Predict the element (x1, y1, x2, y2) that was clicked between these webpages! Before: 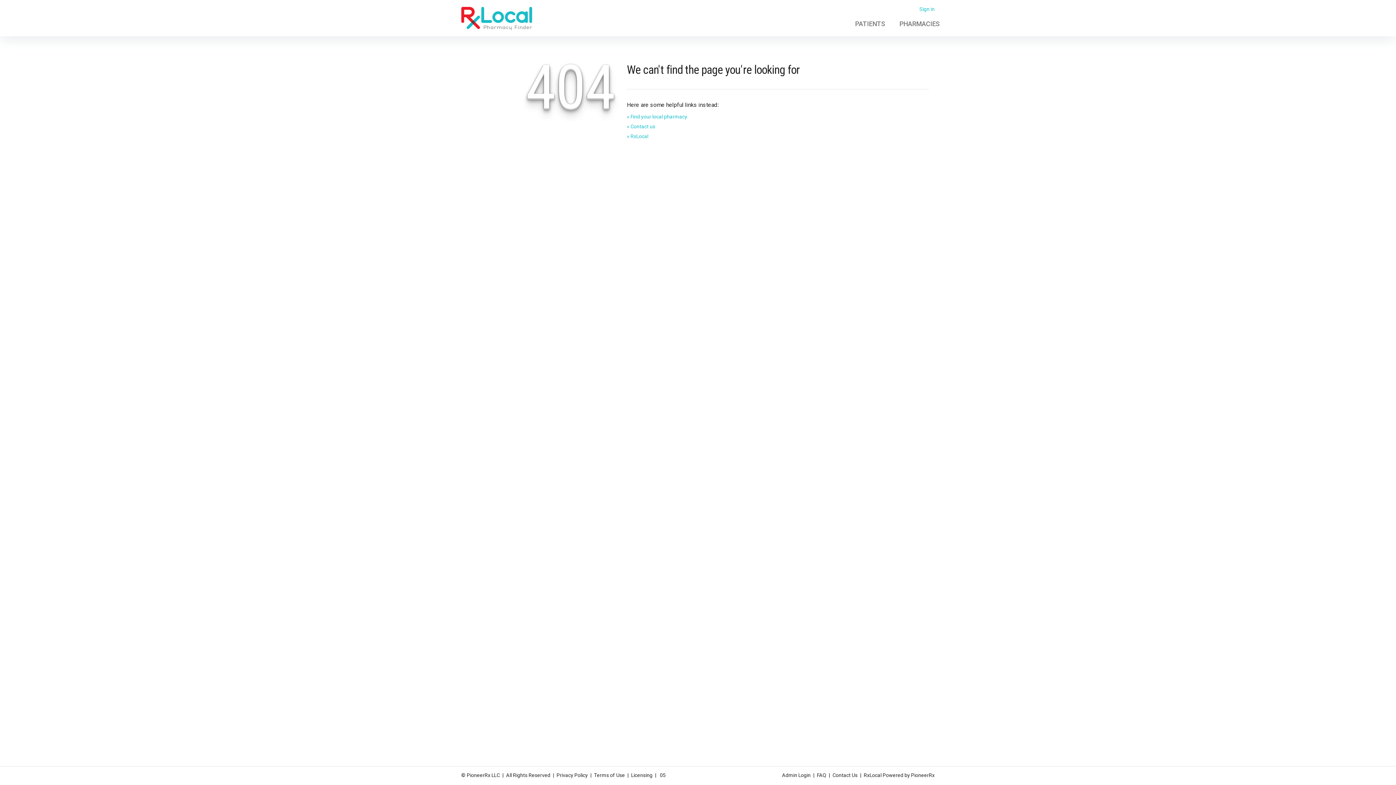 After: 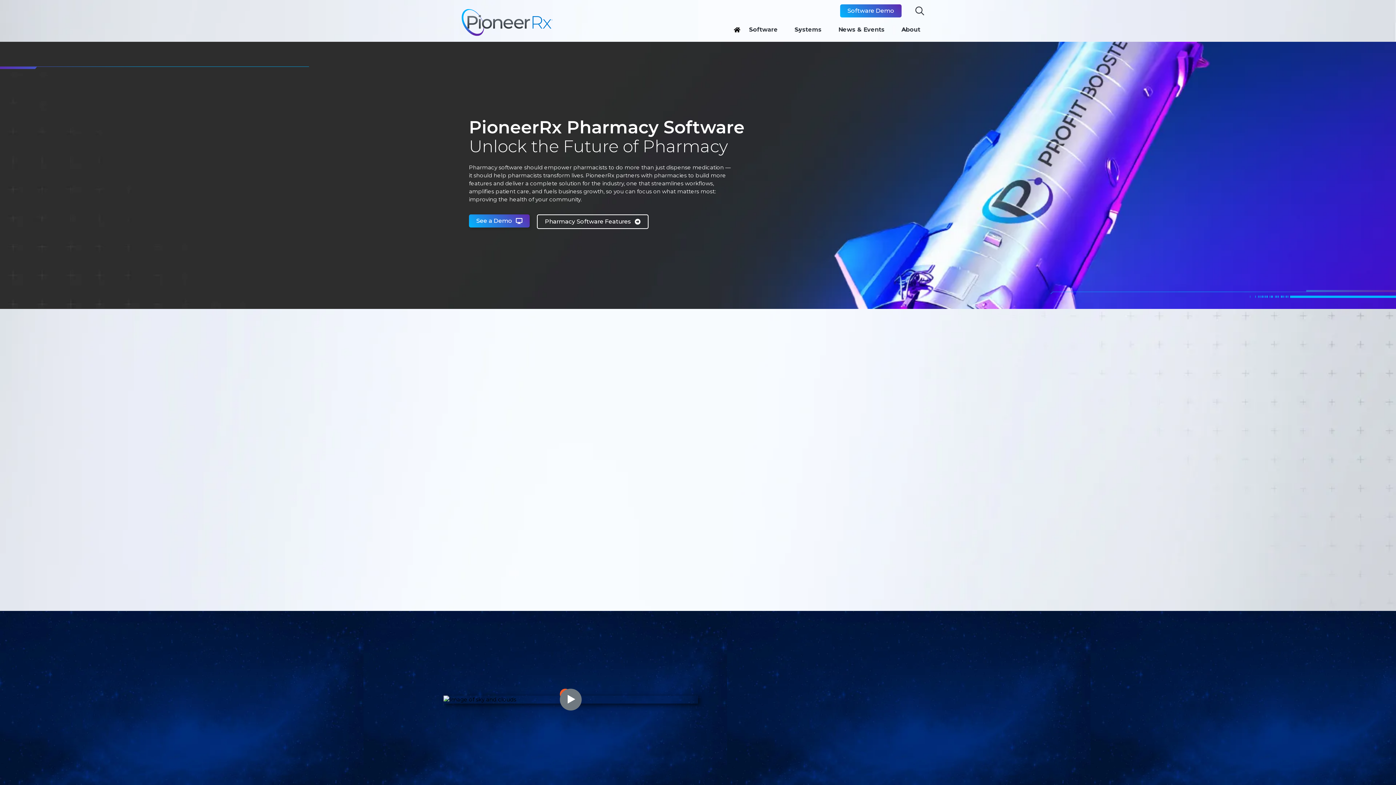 Action: bbox: (911, 771, 934, 780) label: PioneerRx